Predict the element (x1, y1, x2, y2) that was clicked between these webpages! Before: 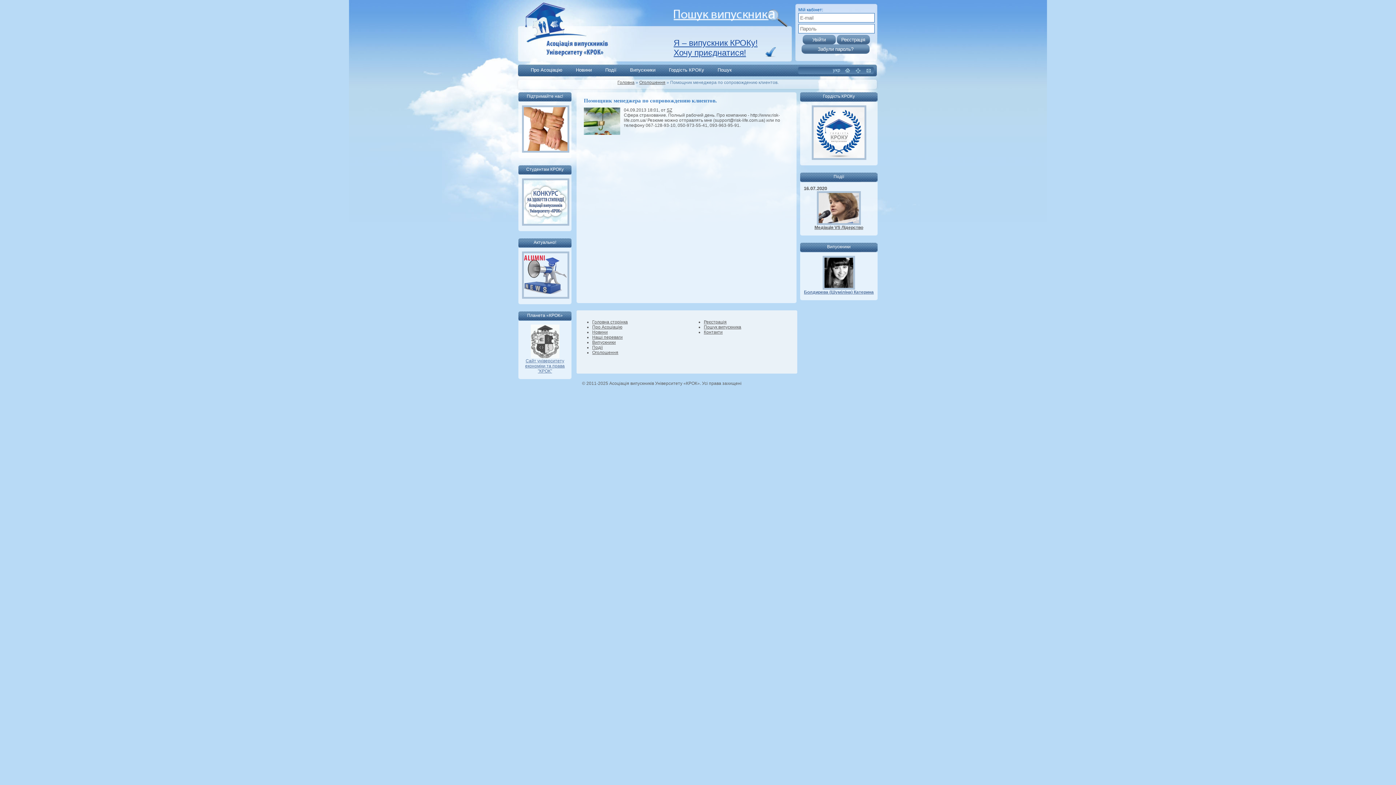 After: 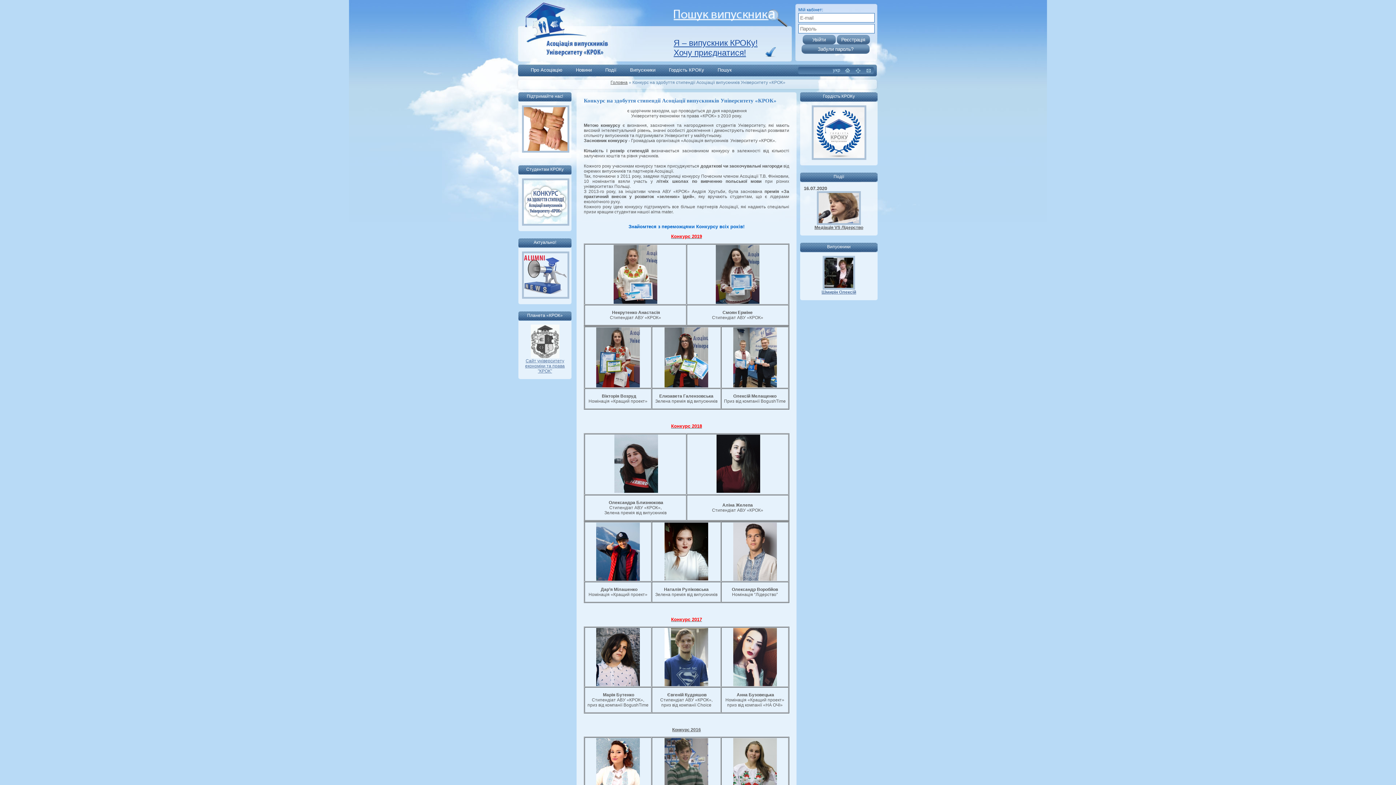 Action: bbox: (522, 221, 569, 226)